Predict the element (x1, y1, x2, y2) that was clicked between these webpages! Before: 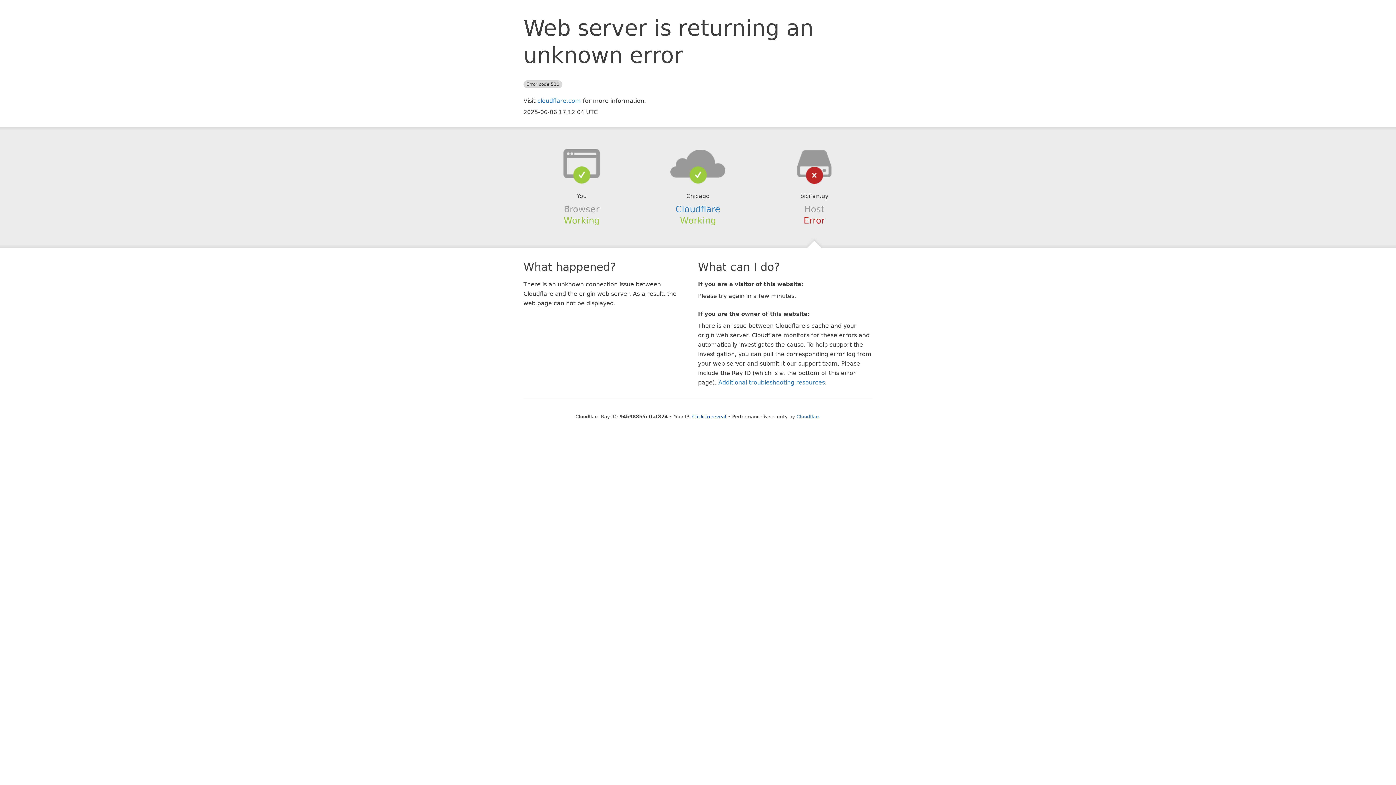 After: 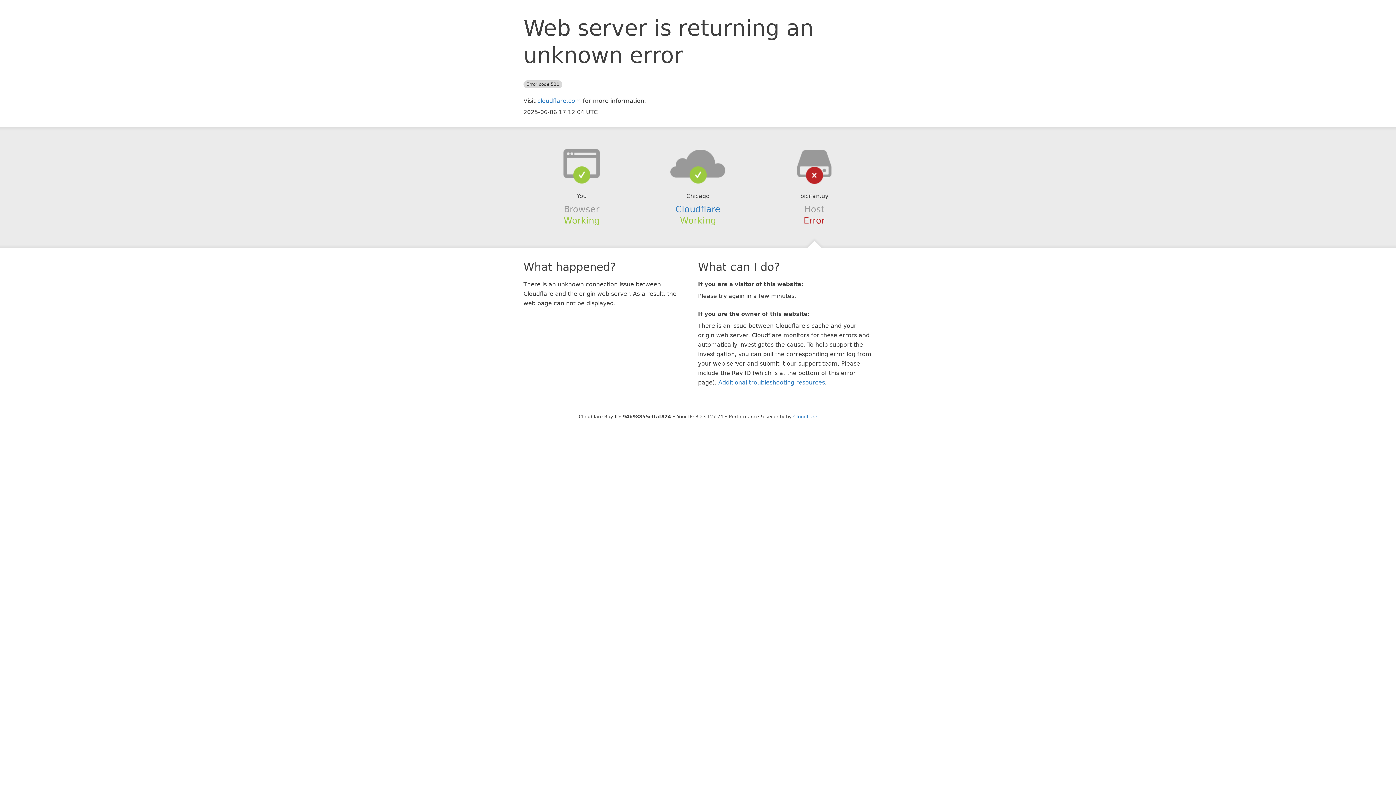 Action: bbox: (692, 414, 726, 419) label: Click to reveal